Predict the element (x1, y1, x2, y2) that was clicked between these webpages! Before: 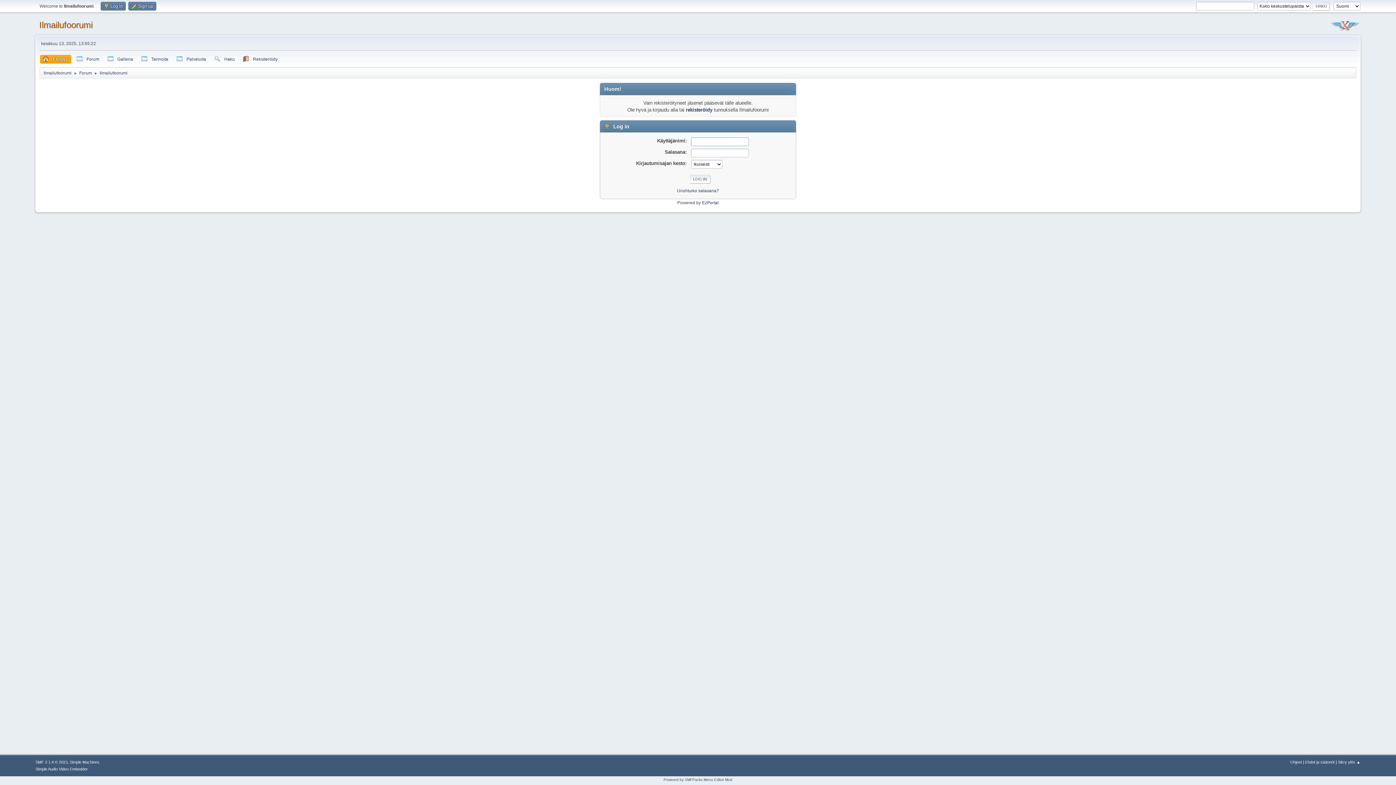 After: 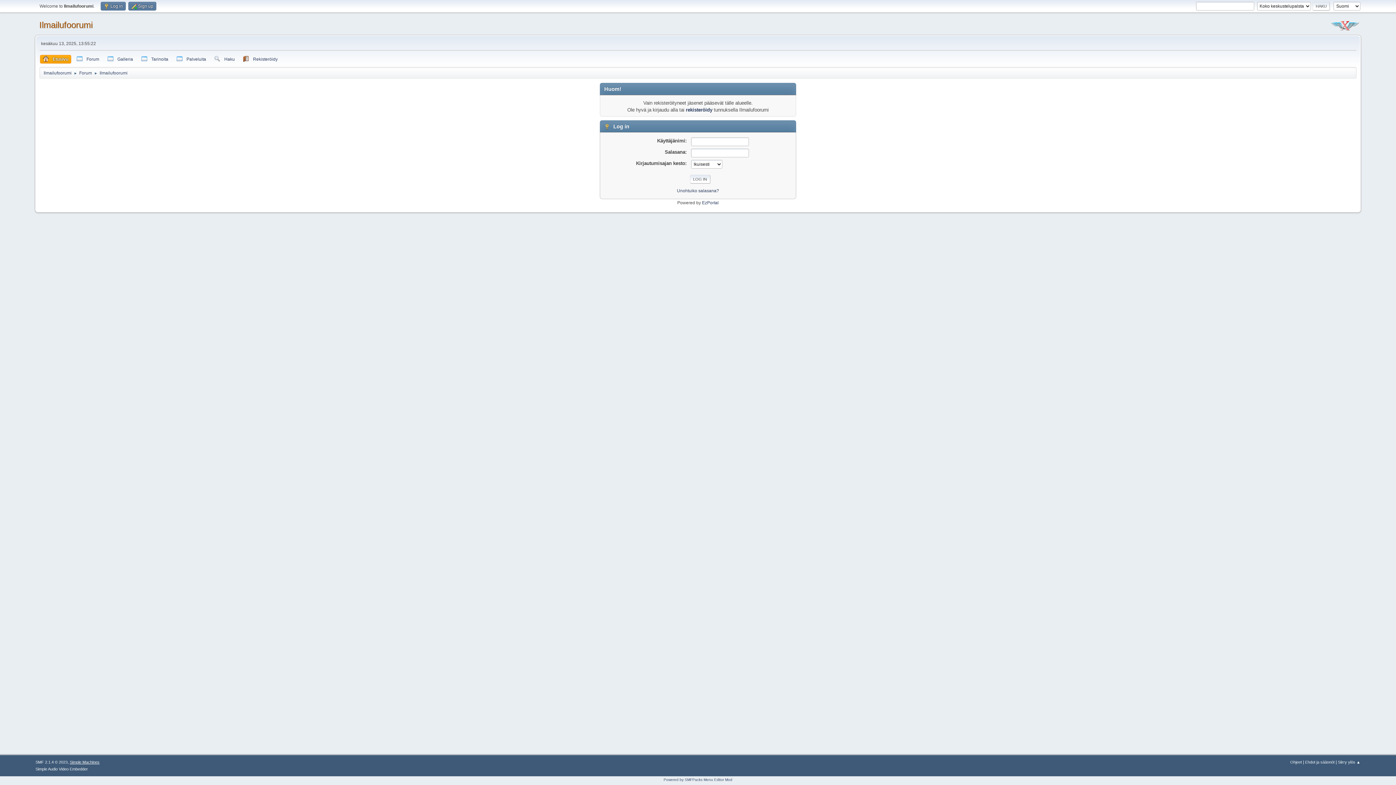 Action: bbox: (69, 760, 99, 764) label: Simple Machines